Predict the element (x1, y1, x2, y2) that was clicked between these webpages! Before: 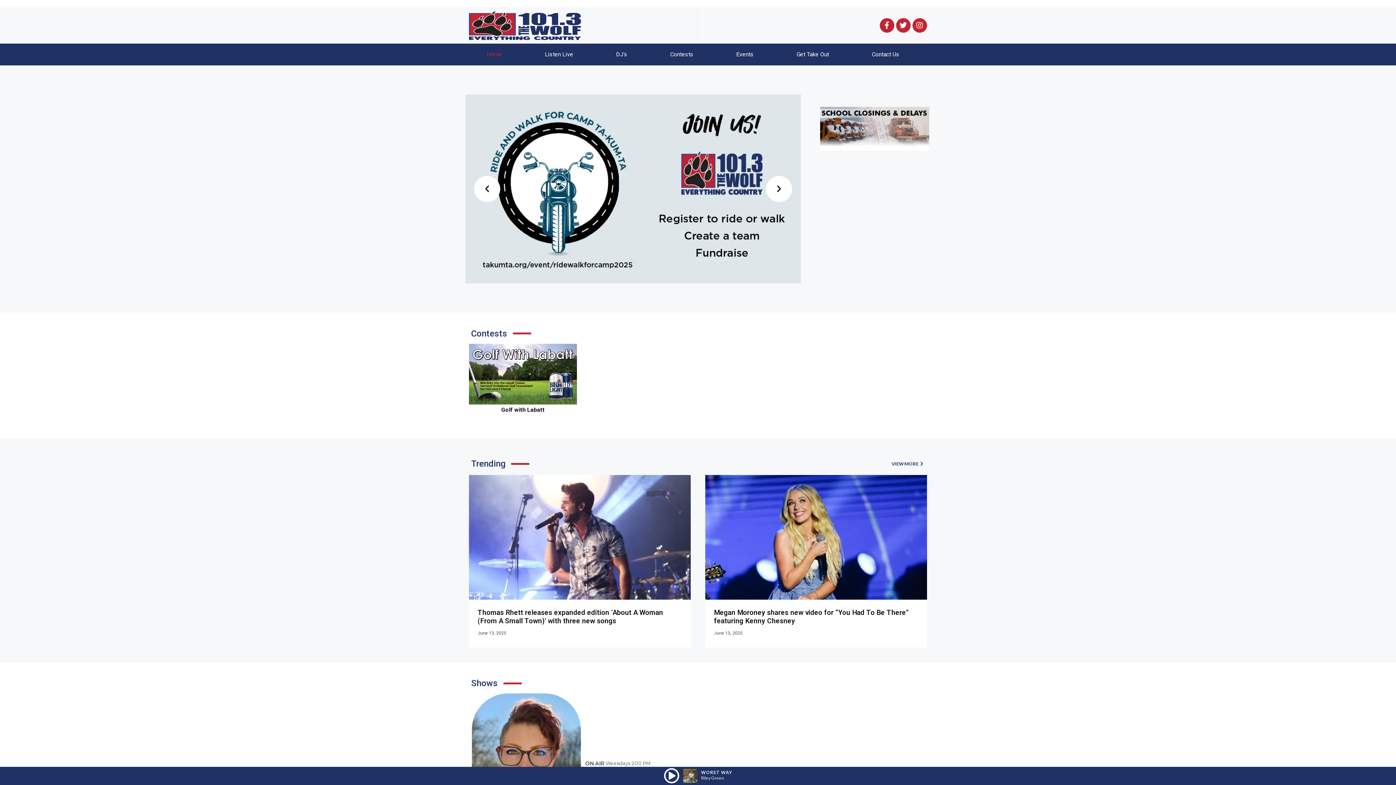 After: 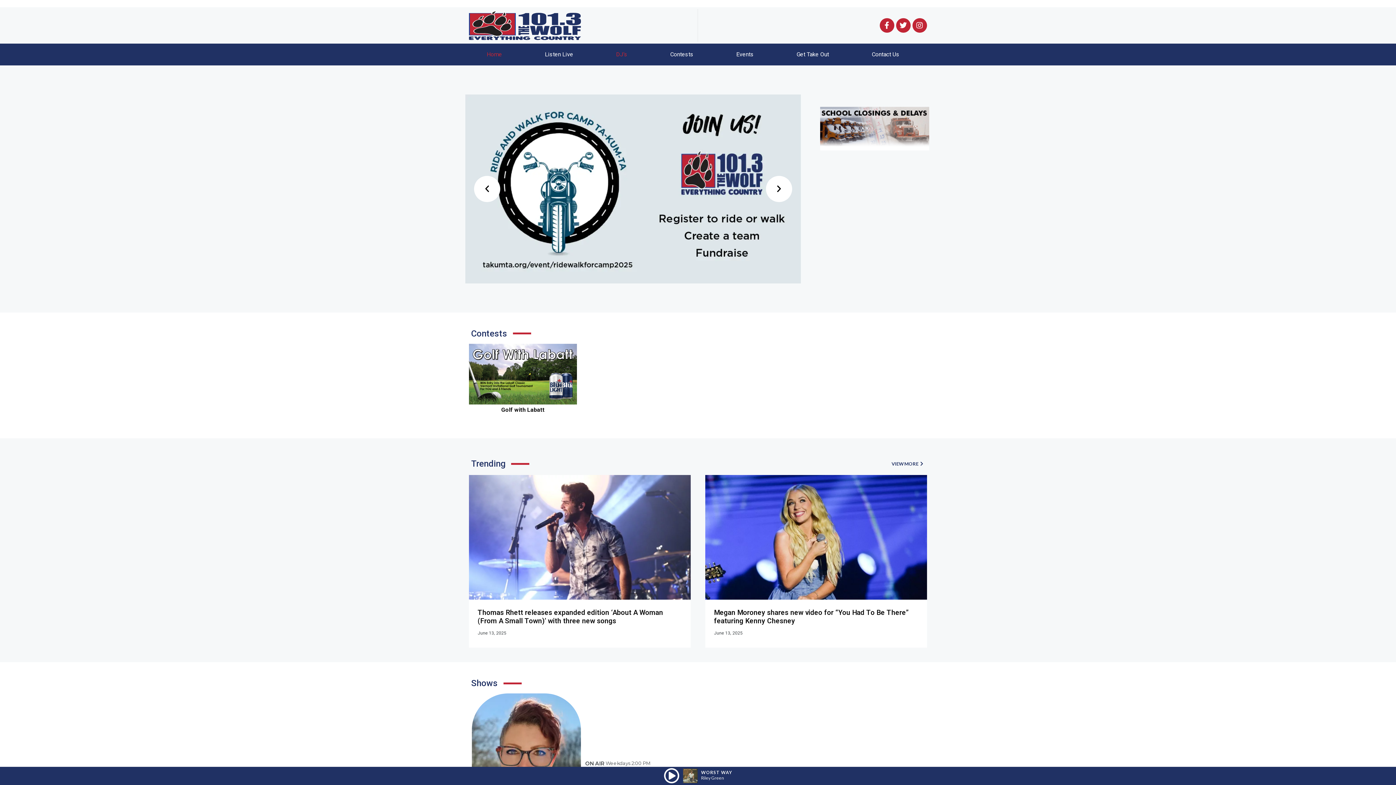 Action: label: DJ’s bbox: (594, 46, 648, 62)